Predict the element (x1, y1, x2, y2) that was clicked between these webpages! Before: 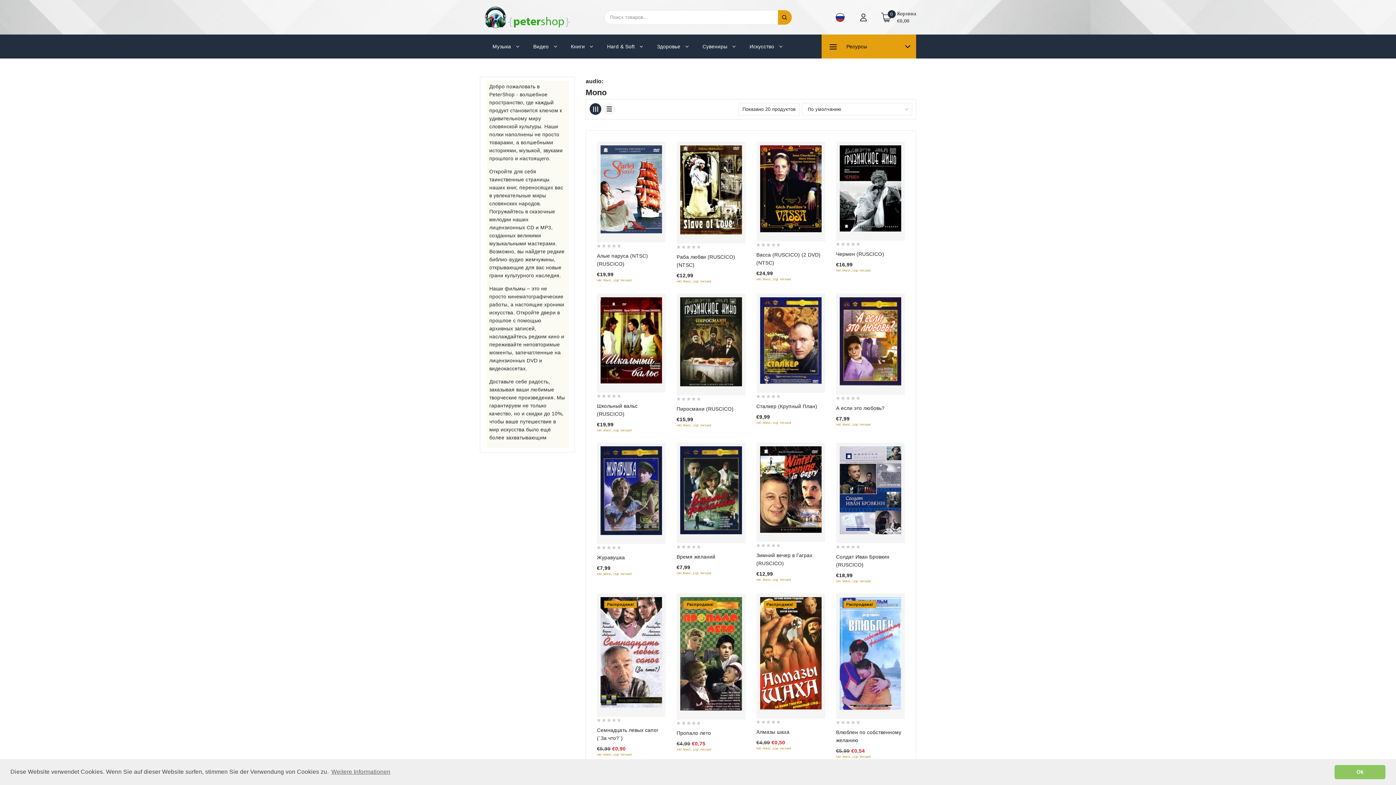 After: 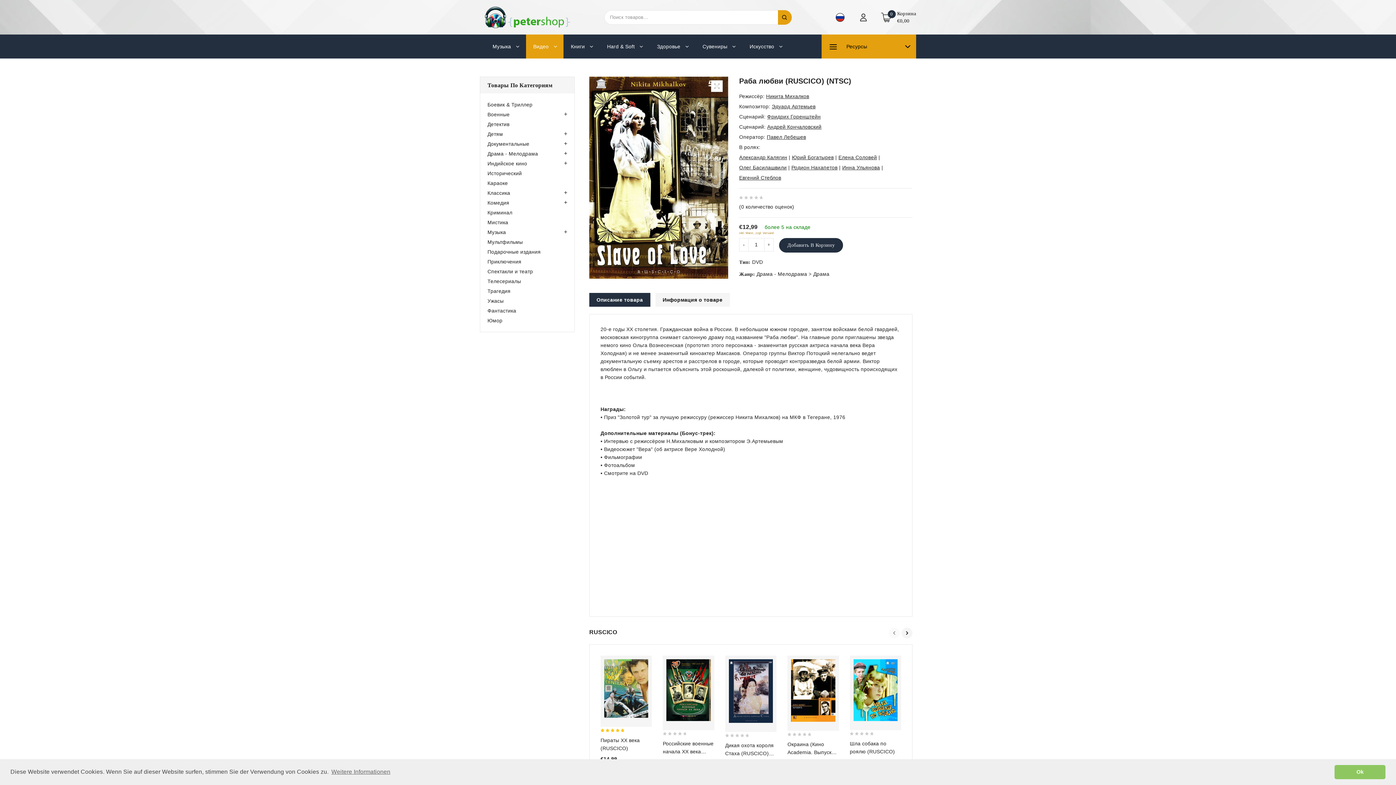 Action: bbox: (680, 145, 742, 234)